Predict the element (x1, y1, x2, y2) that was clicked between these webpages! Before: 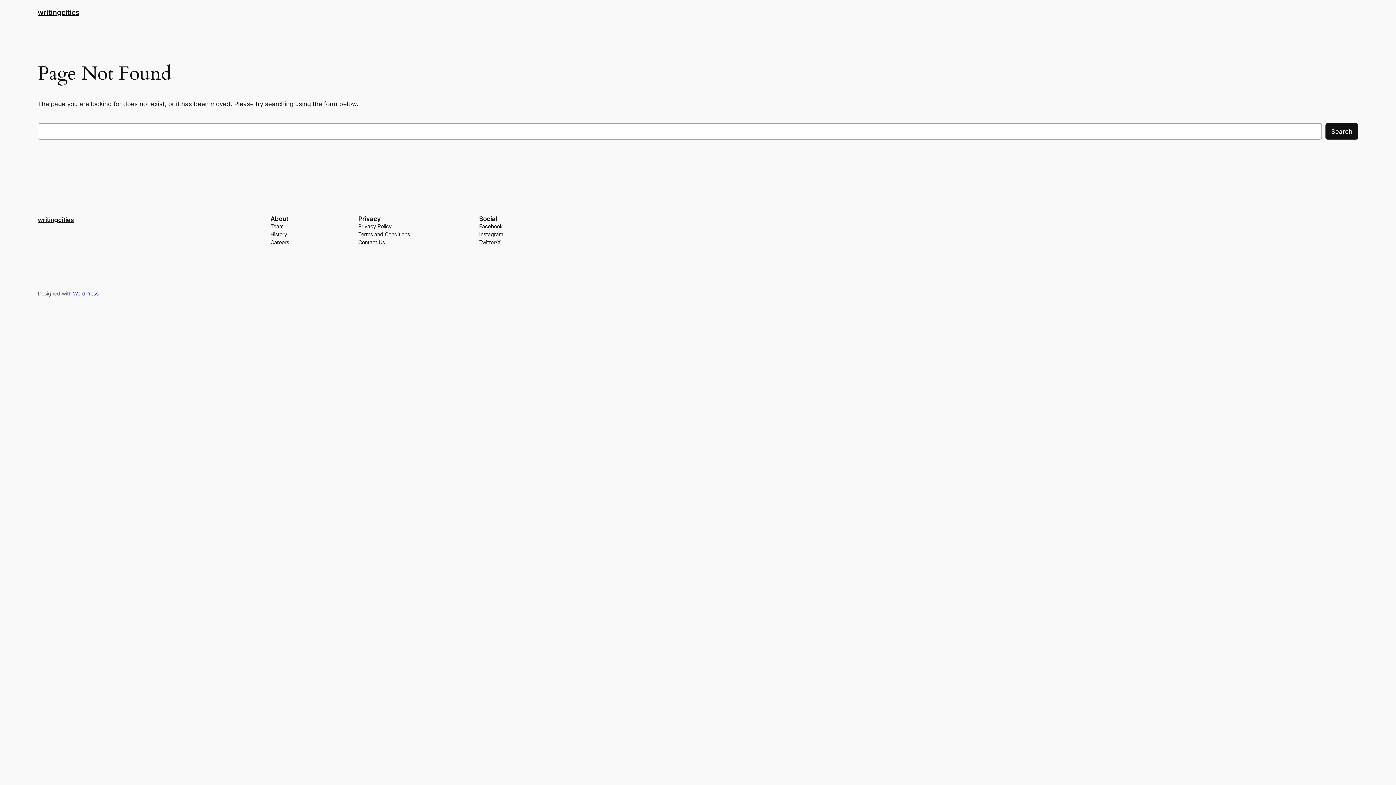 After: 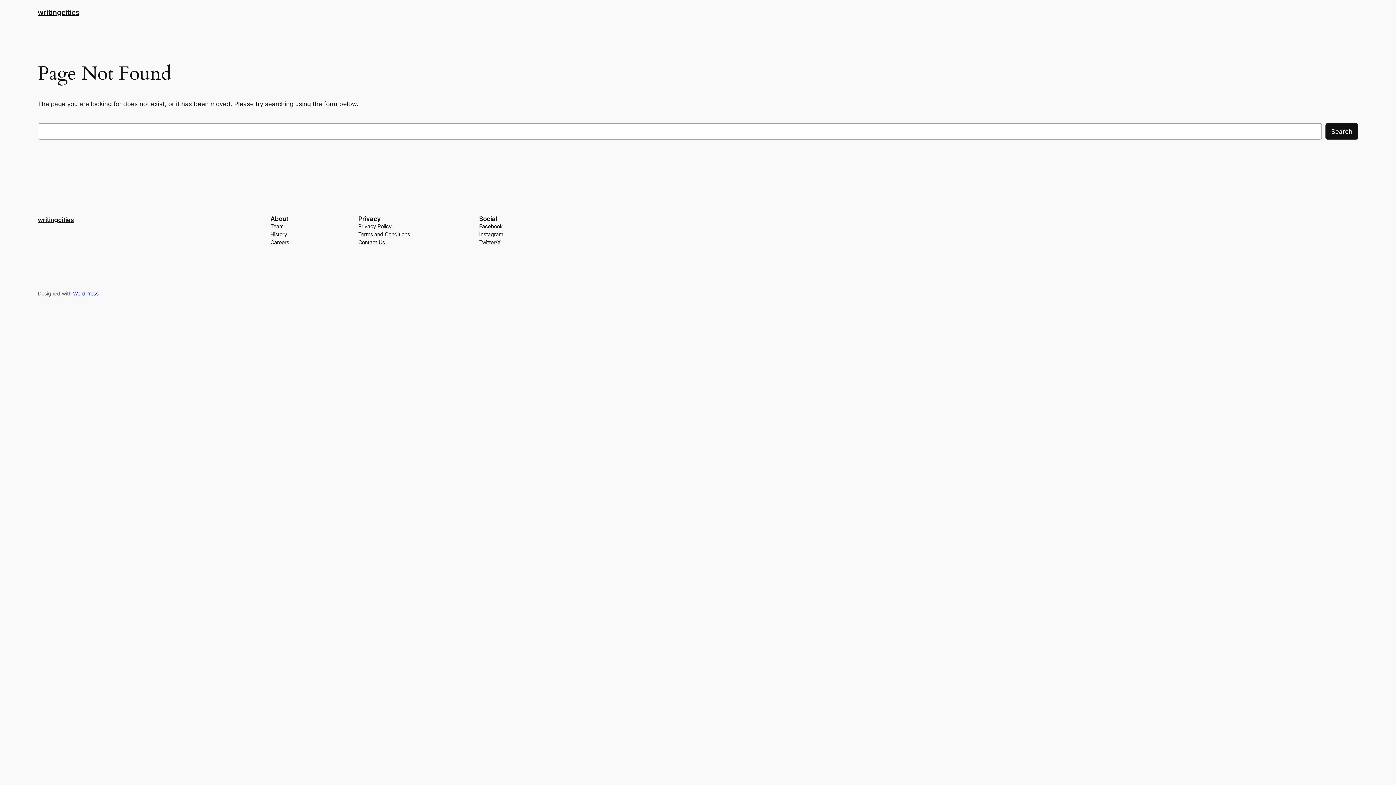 Action: label: Instagram bbox: (479, 230, 503, 238)